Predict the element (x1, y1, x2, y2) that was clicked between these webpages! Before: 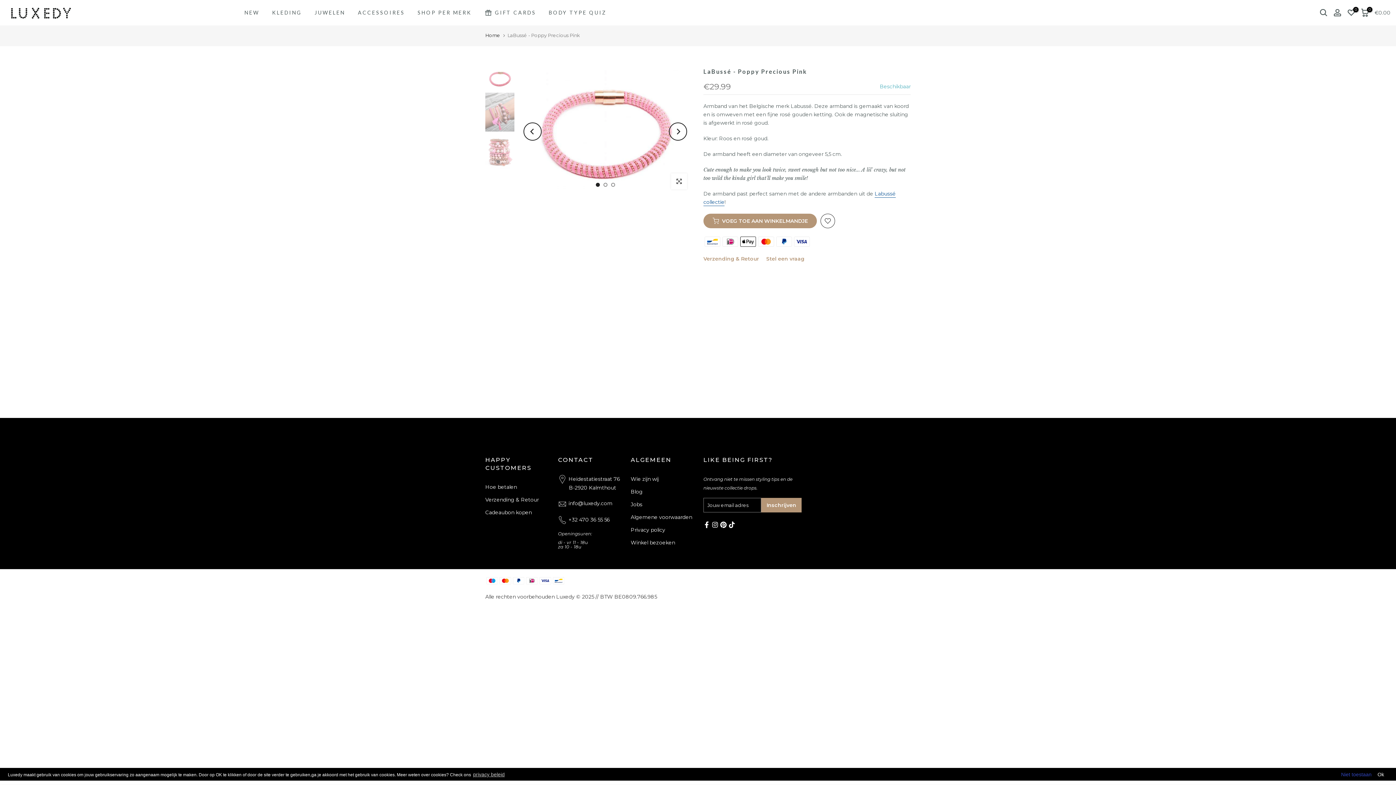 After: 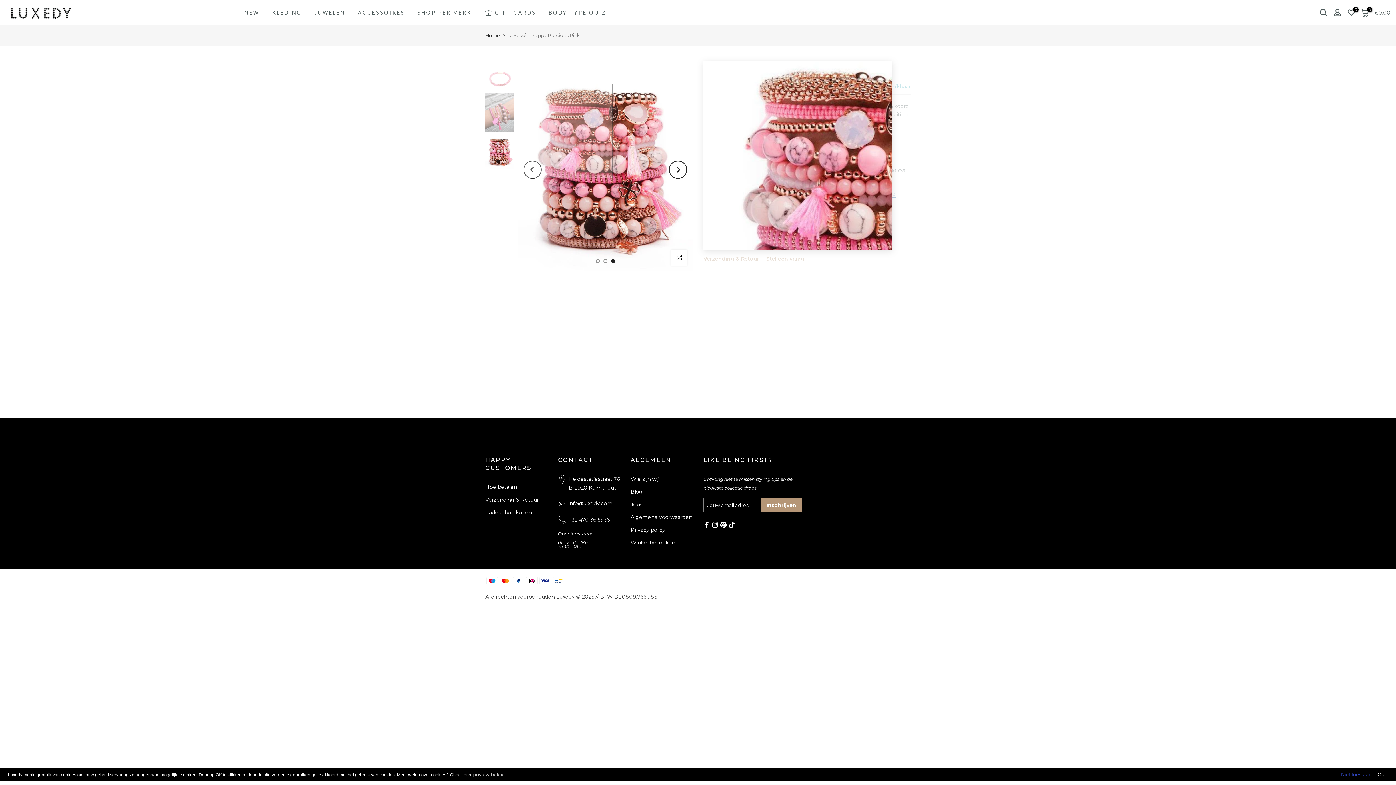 Action: label: Previous bbox: (523, 122, 541, 140)